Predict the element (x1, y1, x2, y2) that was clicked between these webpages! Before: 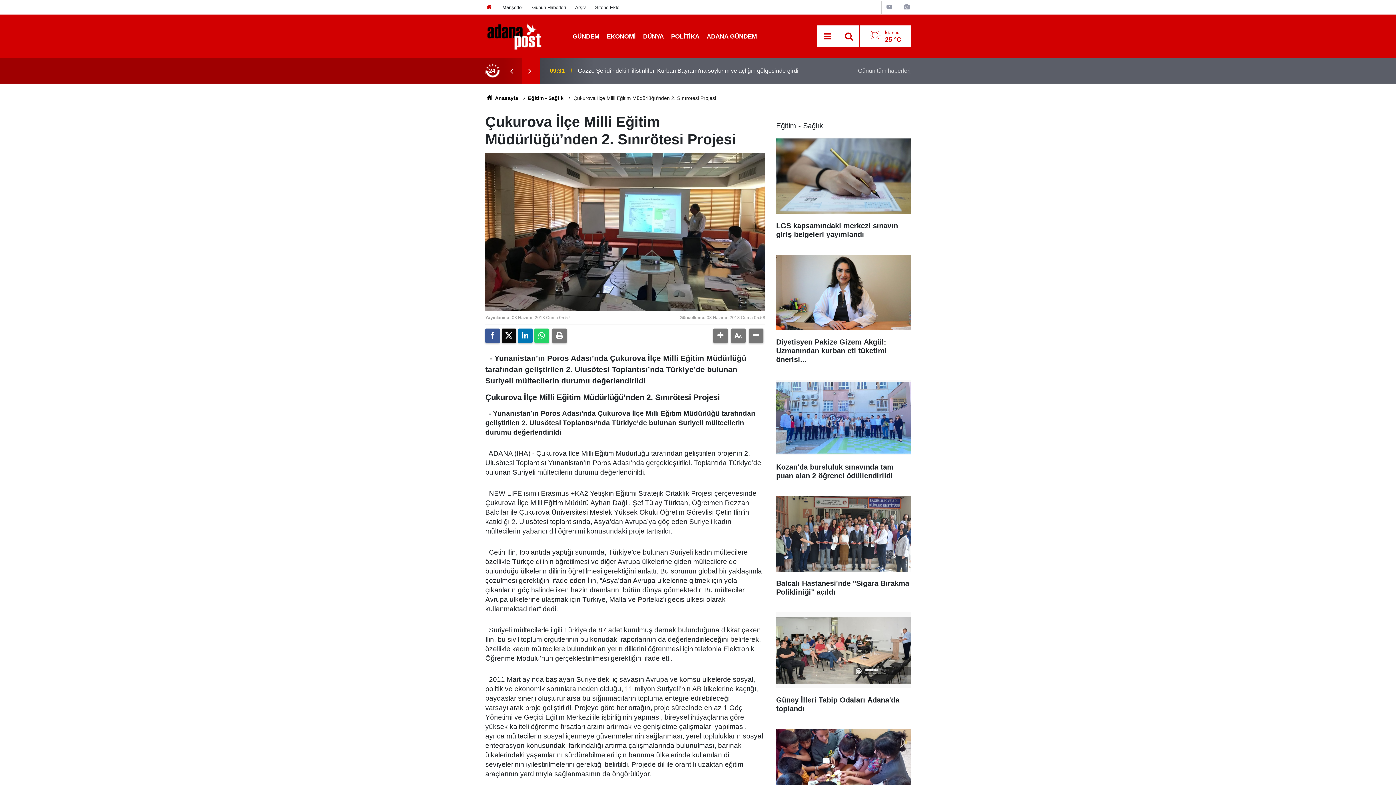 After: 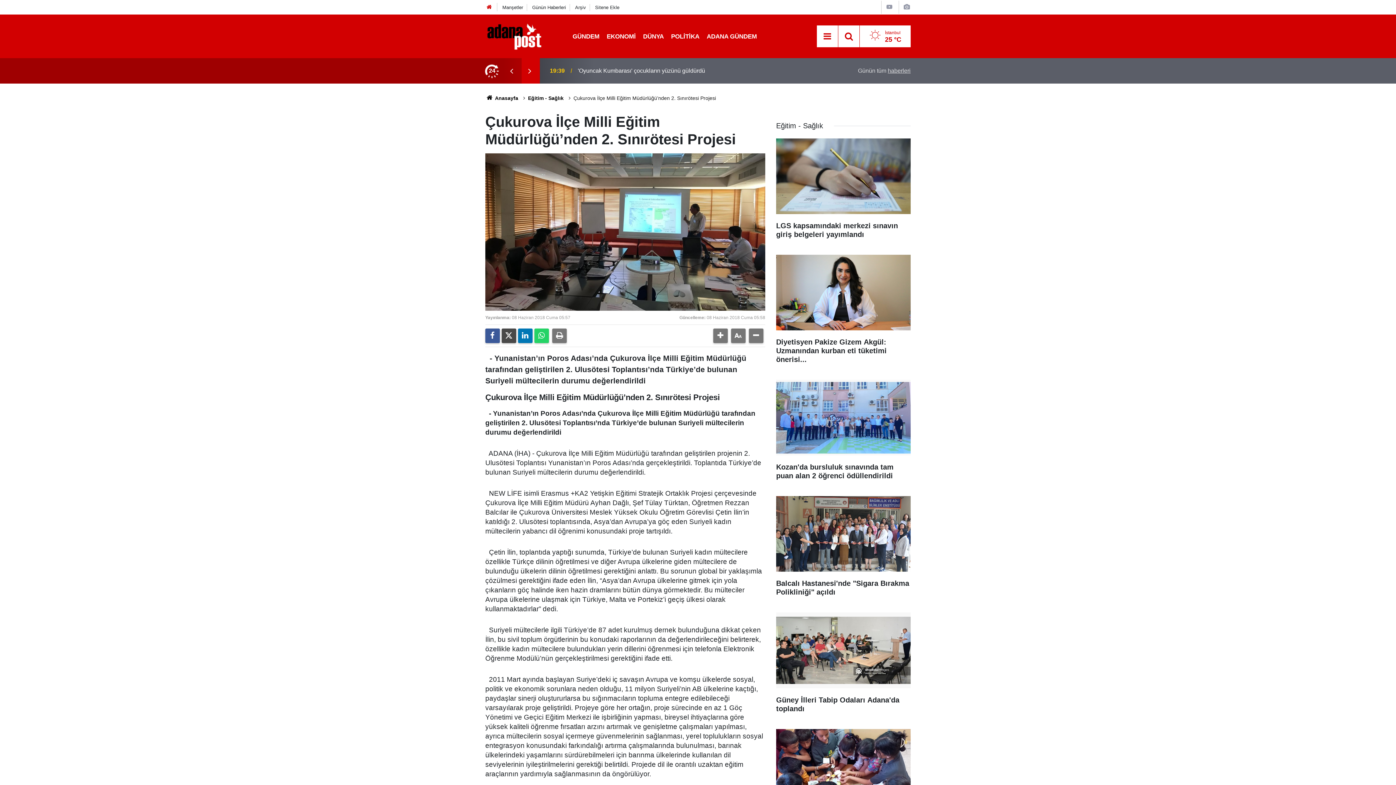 Action: bbox: (501, 328, 516, 343)